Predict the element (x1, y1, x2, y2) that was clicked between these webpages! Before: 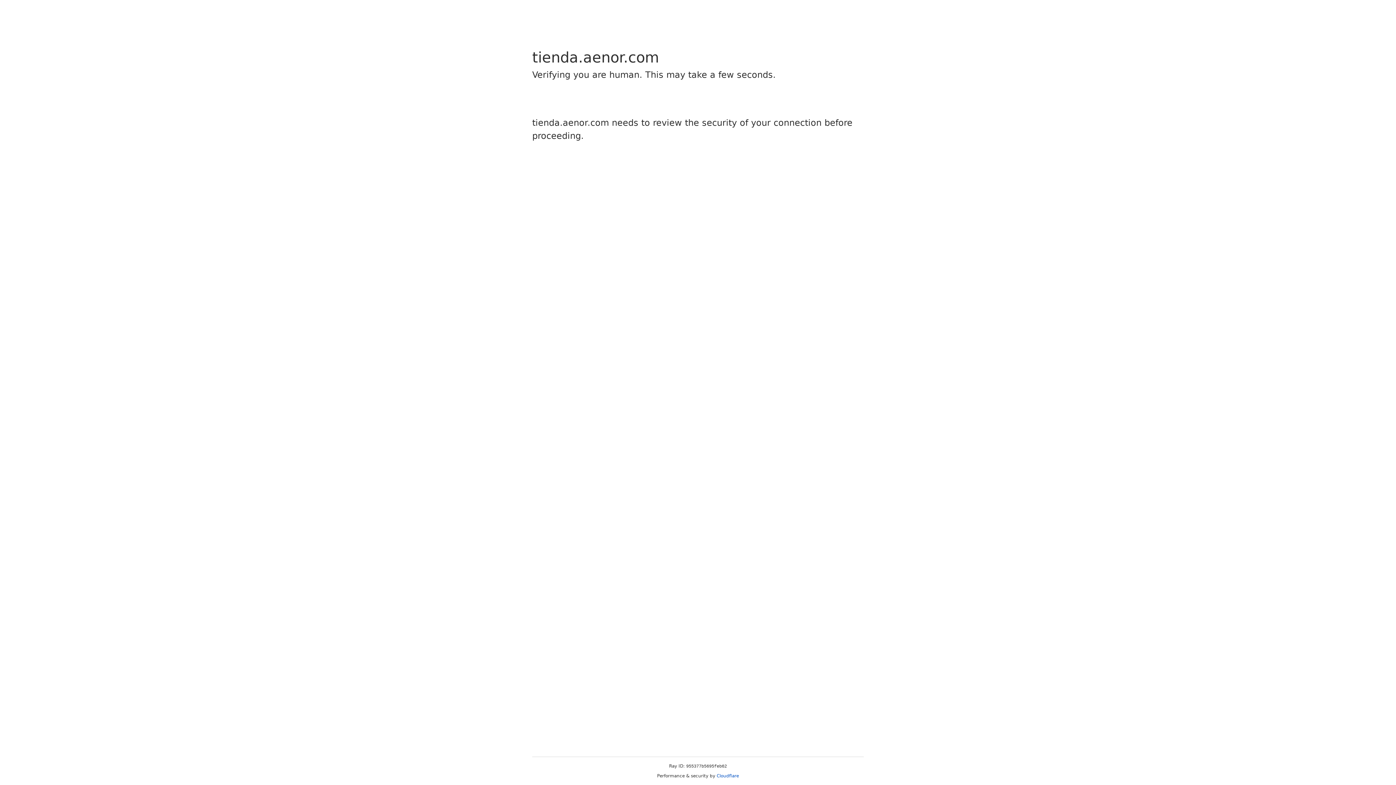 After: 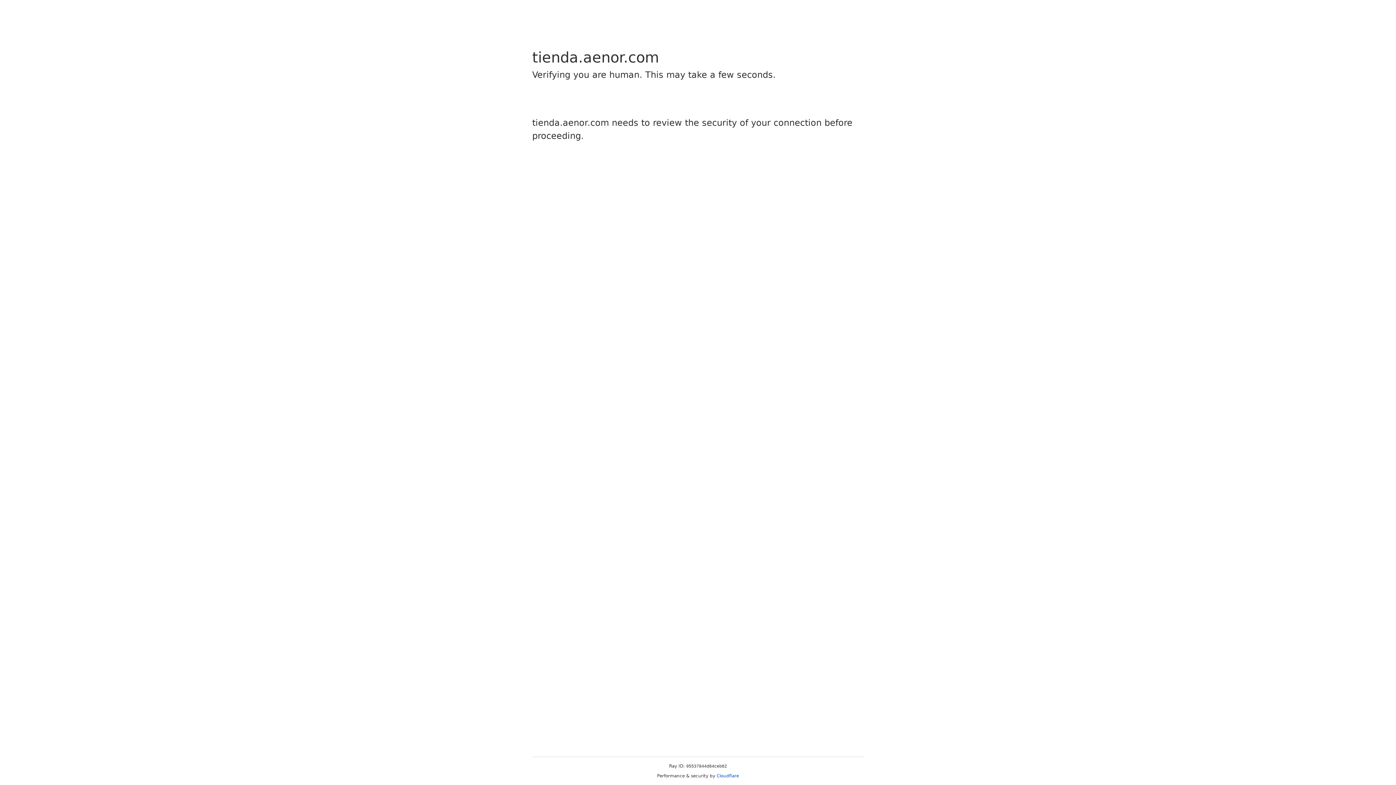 Action: label: Cloudflare bbox: (716, 773, 739, 778)